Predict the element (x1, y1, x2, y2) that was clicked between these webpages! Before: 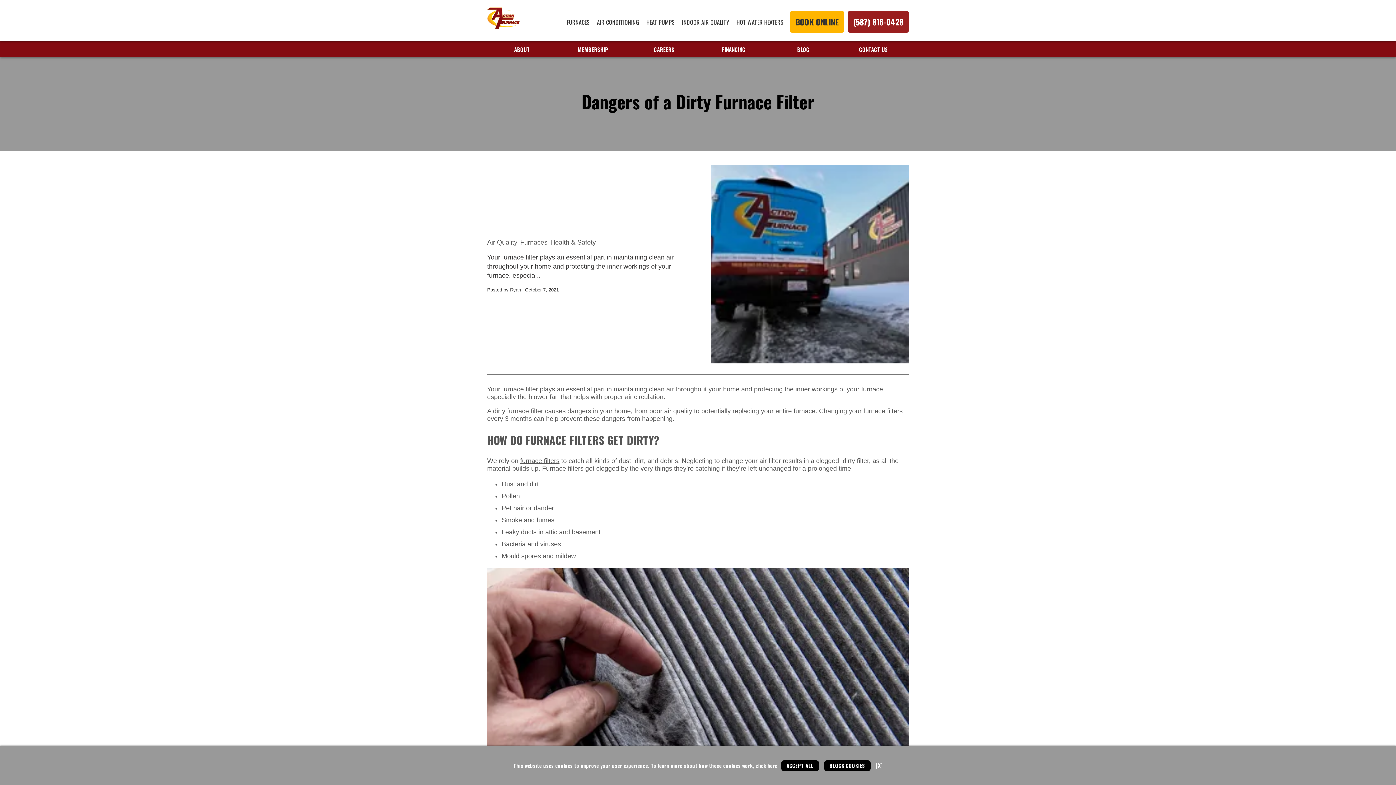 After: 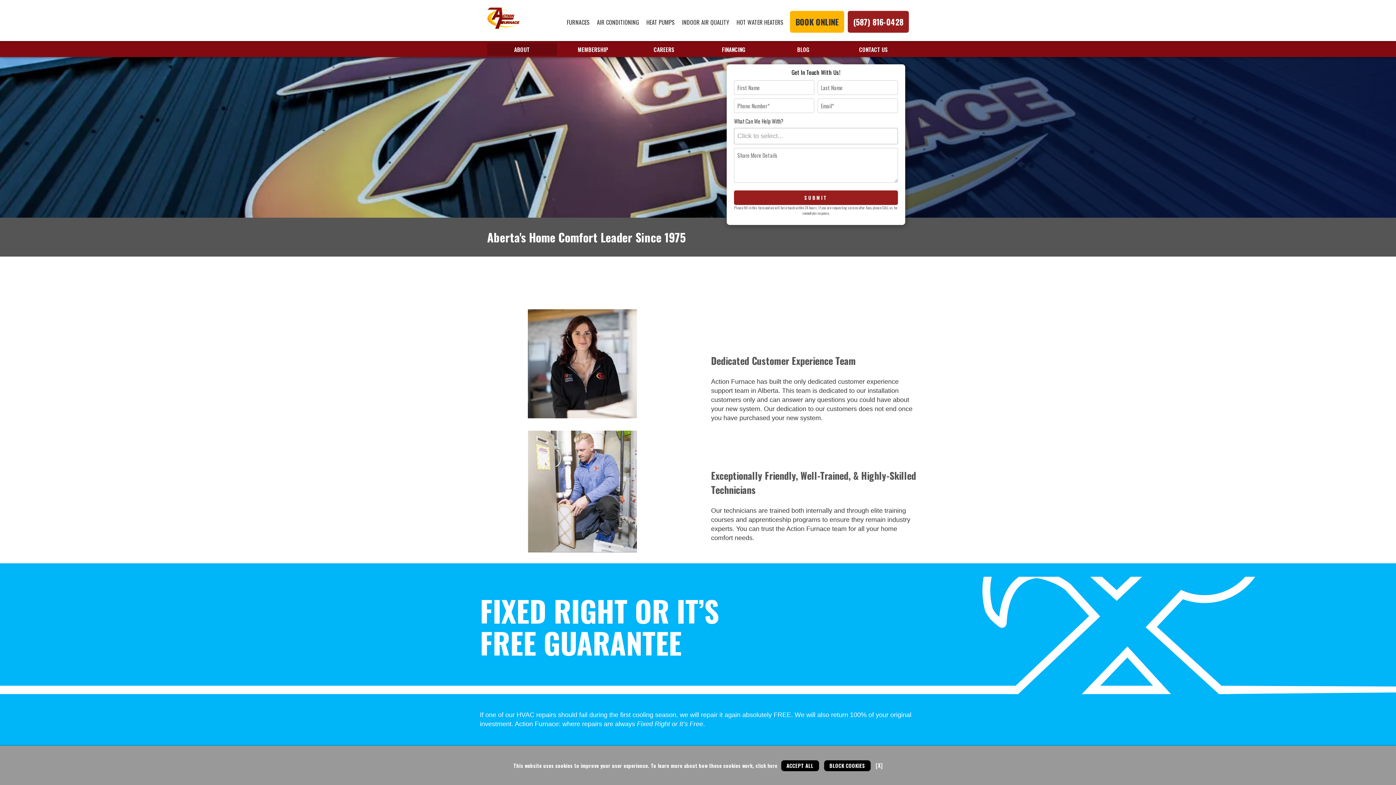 Action: label: ABOUT bbox: (487, 43, 556, 55)